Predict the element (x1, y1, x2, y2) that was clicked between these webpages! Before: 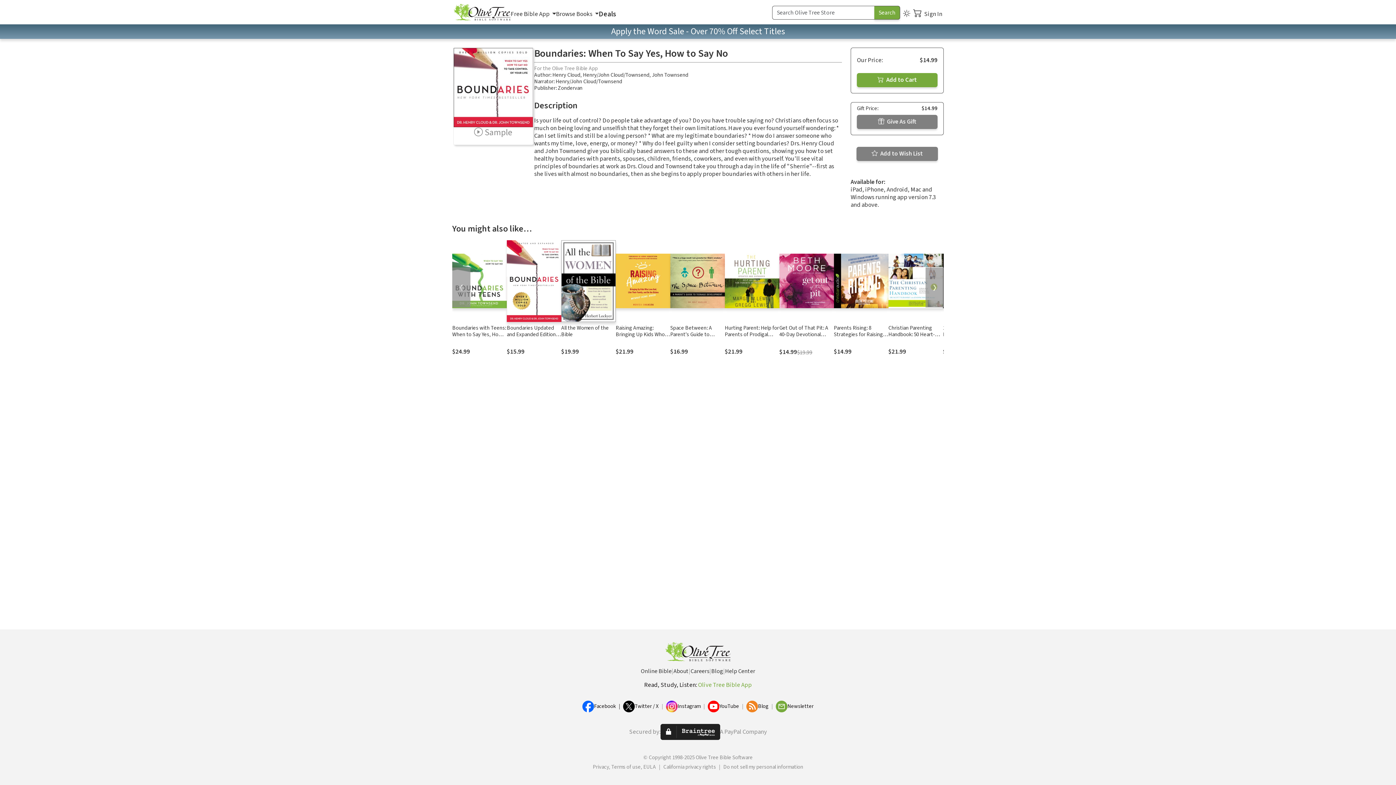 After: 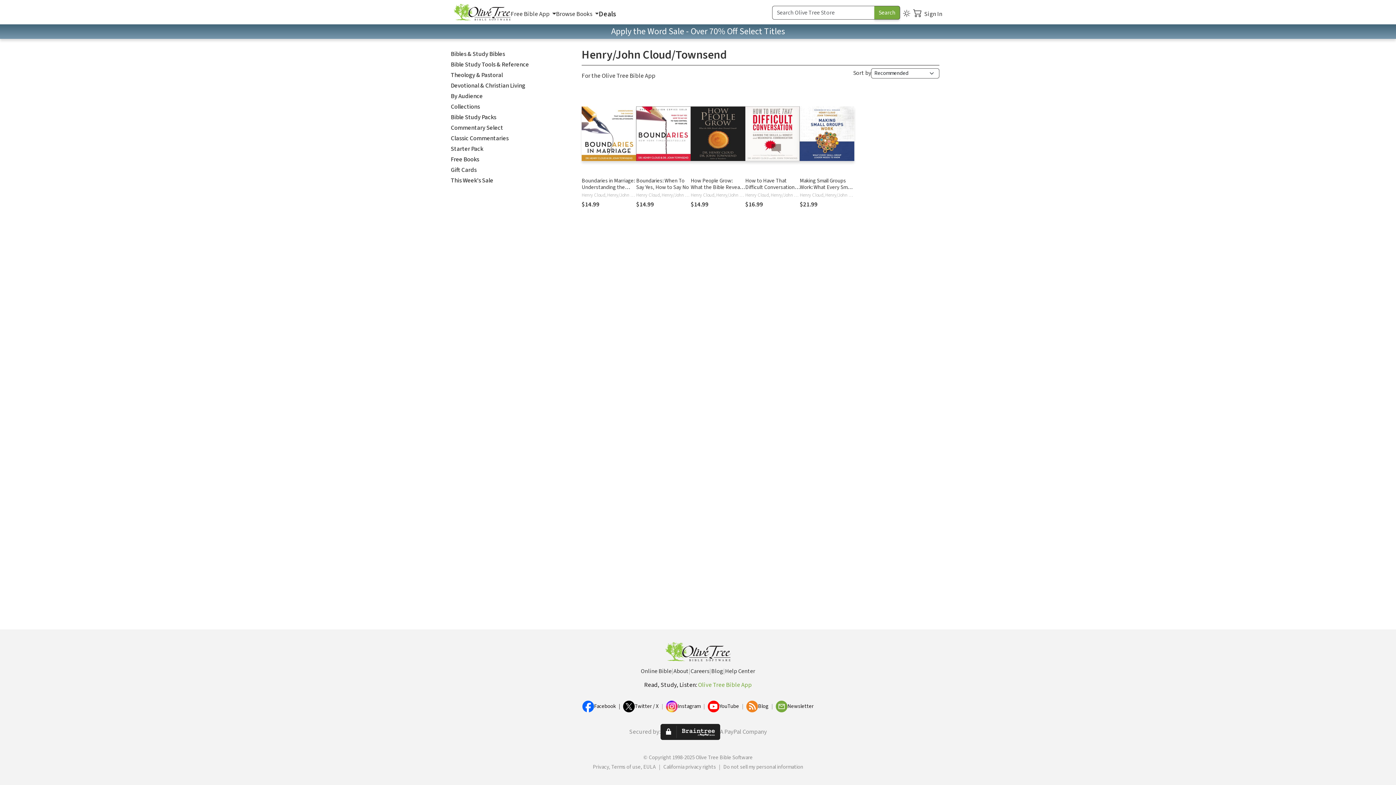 Action: bbox: (583, 71, 649, 78) label: Henry/John Cloud/Townsend